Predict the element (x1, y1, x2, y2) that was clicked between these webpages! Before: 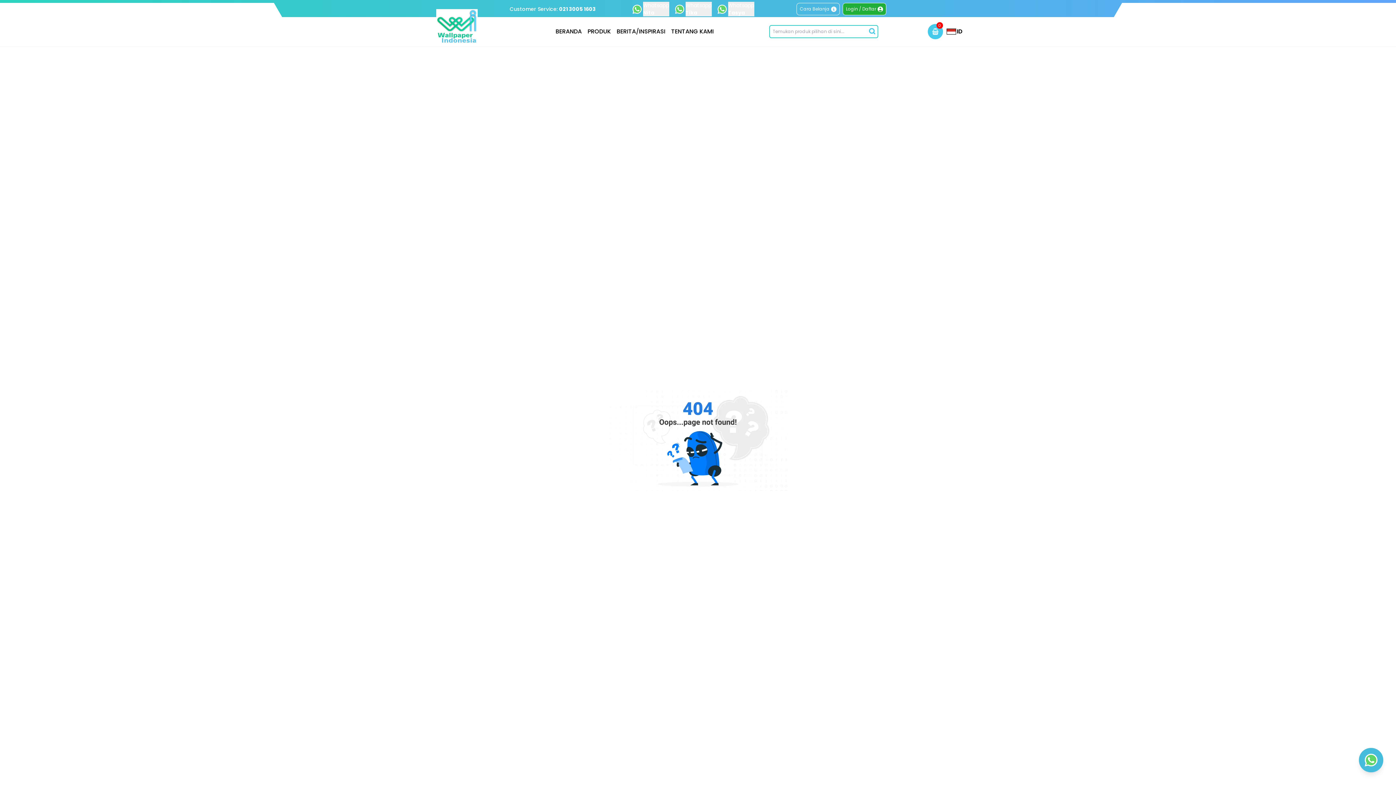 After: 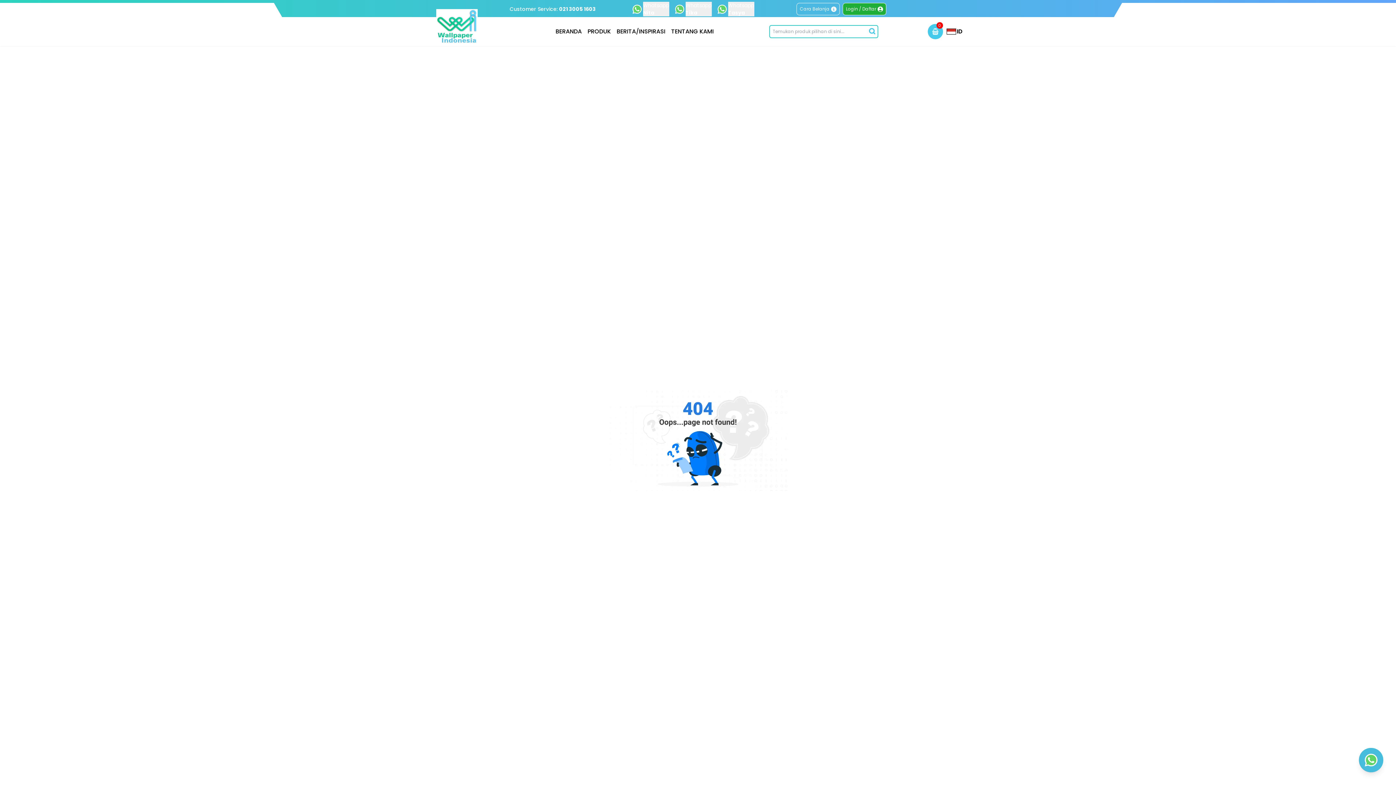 Action: label: 021 3005 1603 bbox: (559, 5, 596, 12)